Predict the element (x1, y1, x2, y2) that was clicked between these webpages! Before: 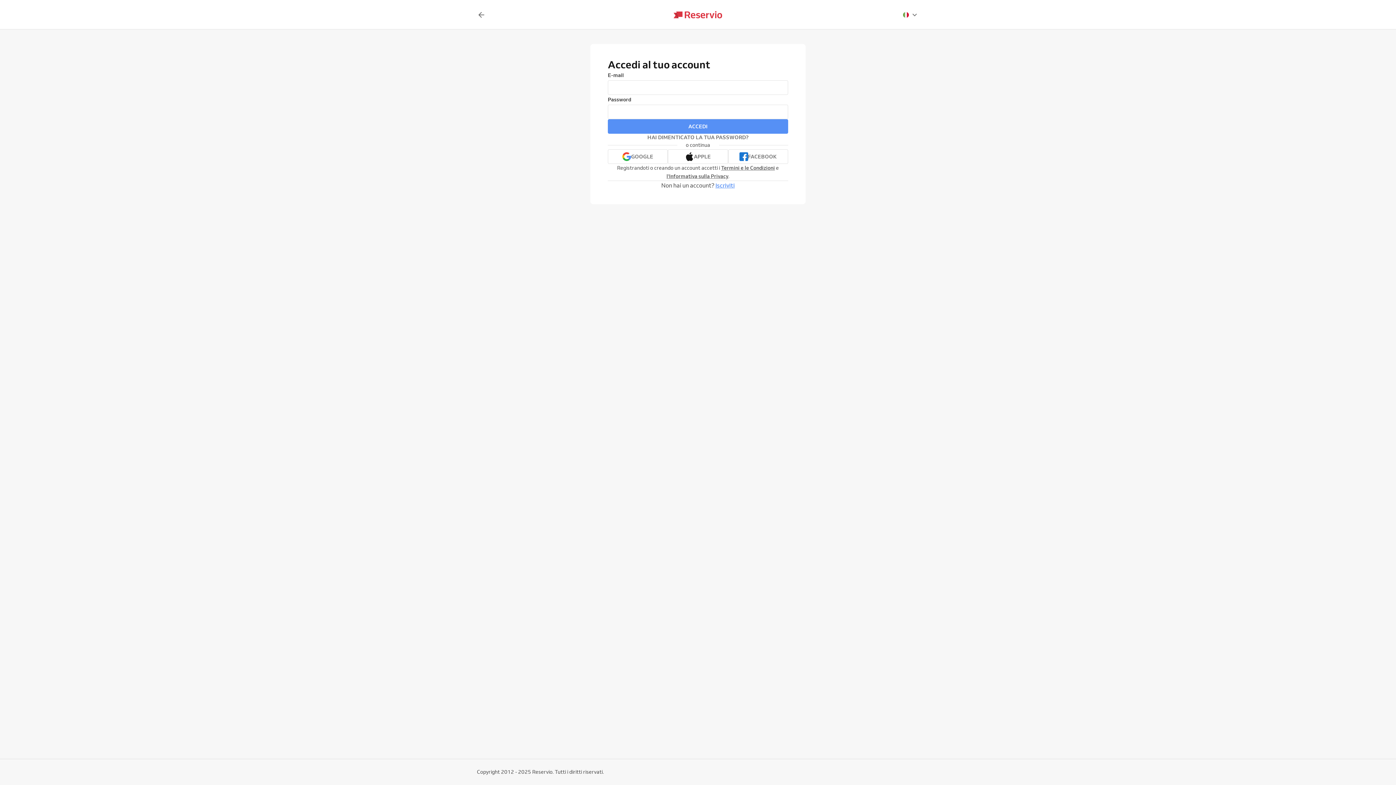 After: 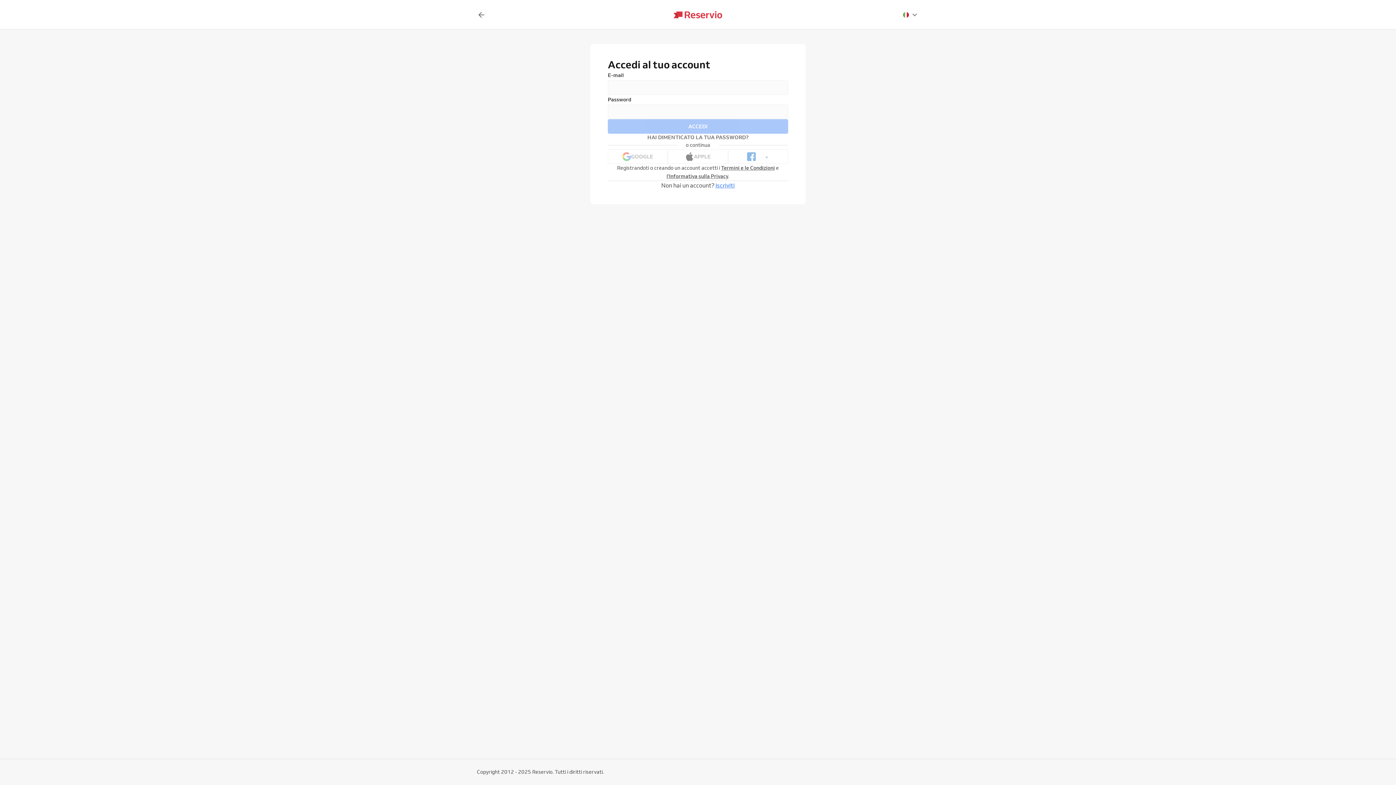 Action: bbox: (728, 149, 788, 164) label: Continua con Facebook